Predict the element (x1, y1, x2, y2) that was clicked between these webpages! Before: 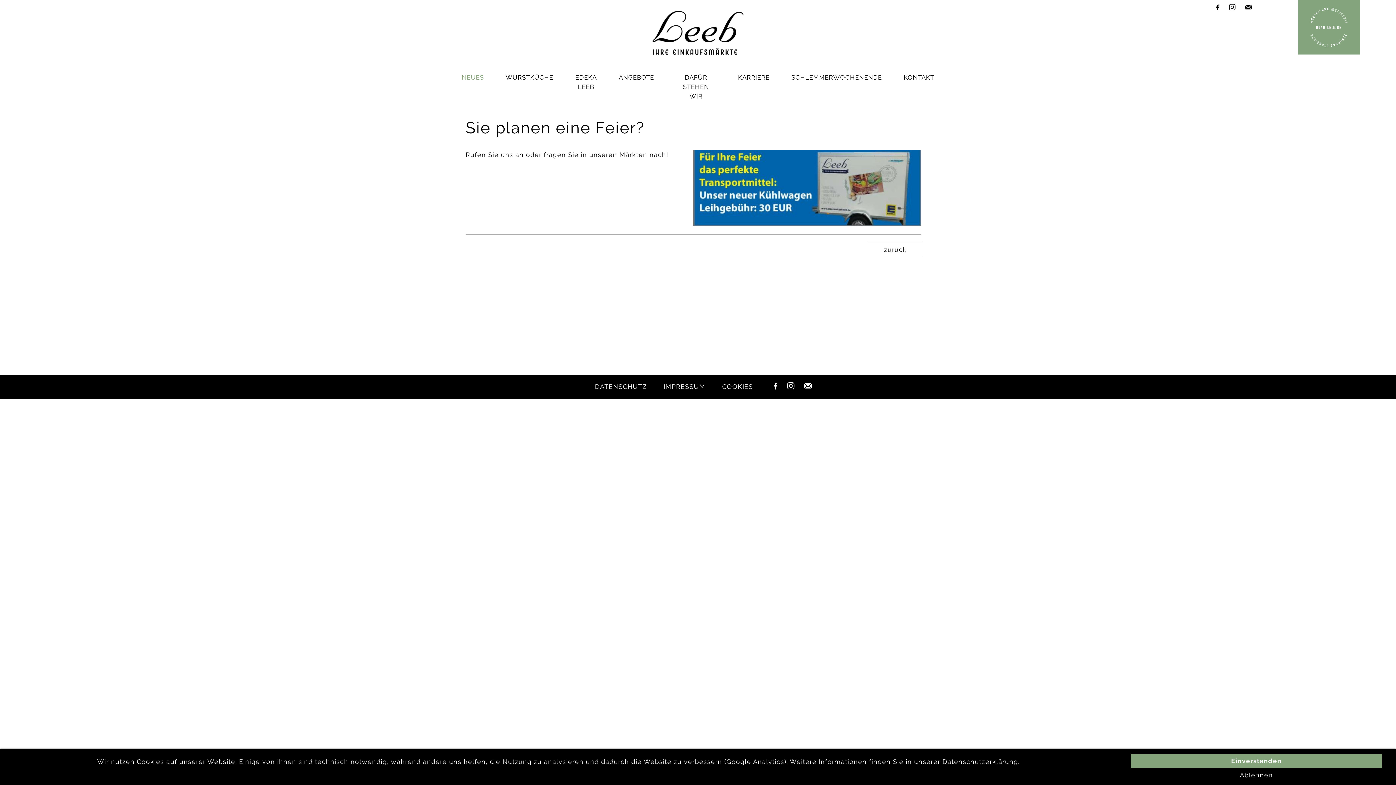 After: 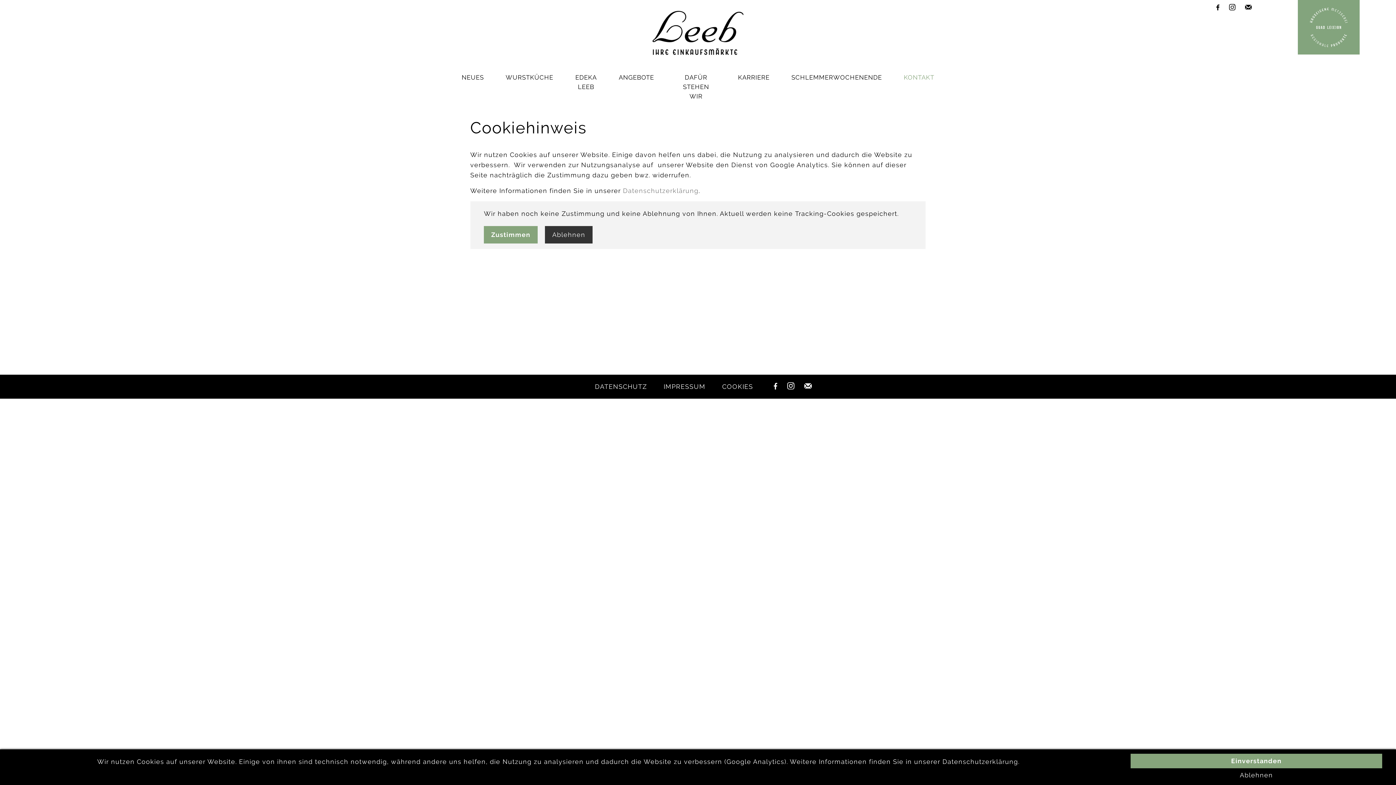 Action: bbox: (715, 378, 760, 395) label: COOKIES